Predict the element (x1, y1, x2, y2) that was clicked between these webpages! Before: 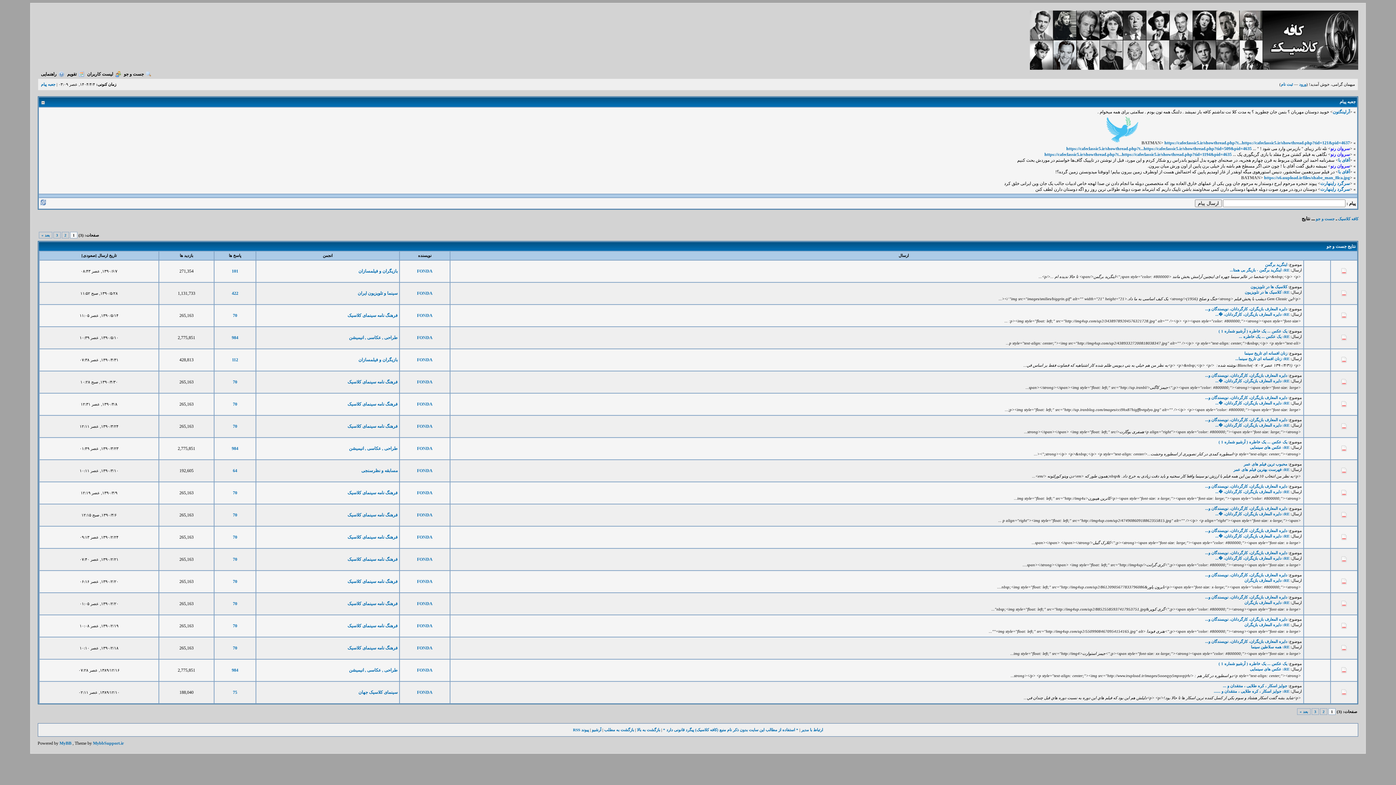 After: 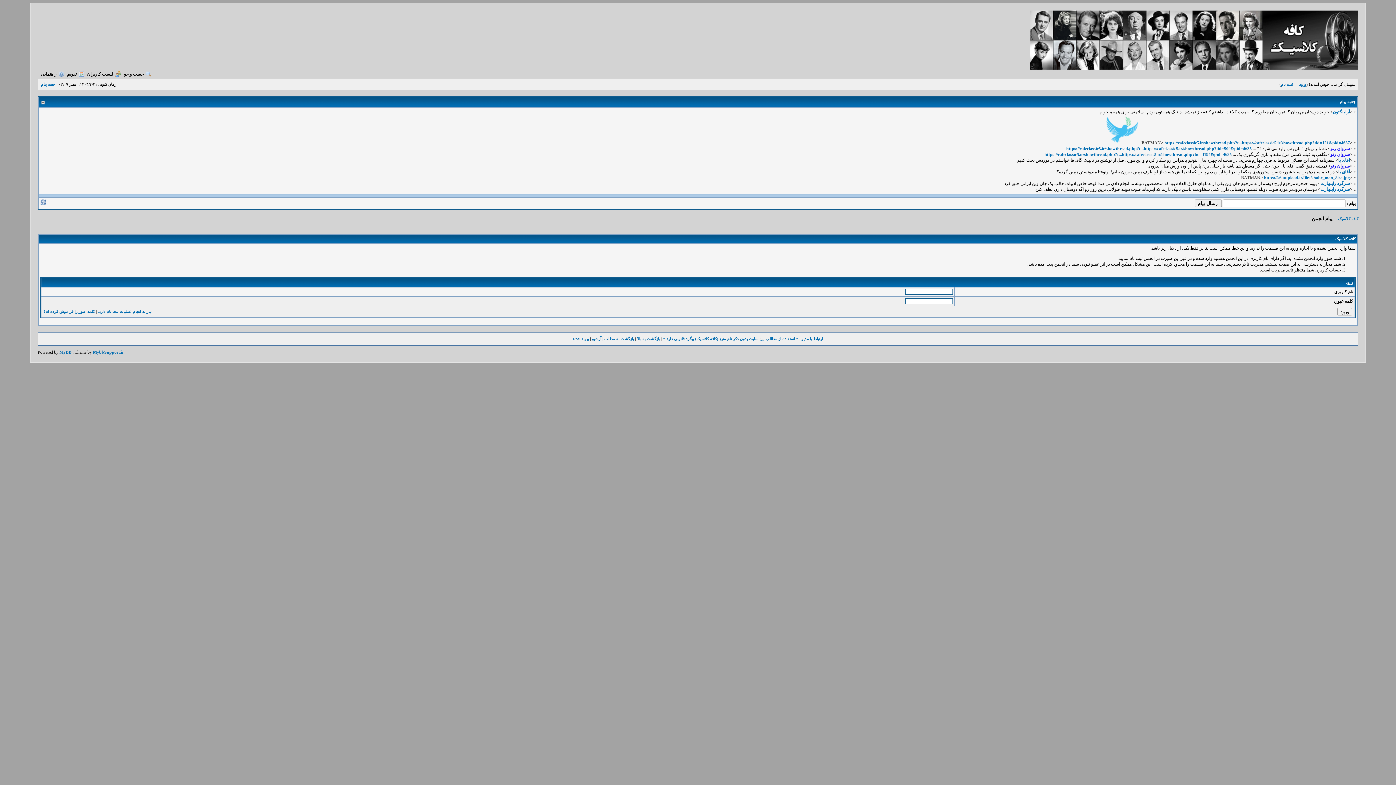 Action: label: لیست کاربران bbox: (87, 71, 120, 76)